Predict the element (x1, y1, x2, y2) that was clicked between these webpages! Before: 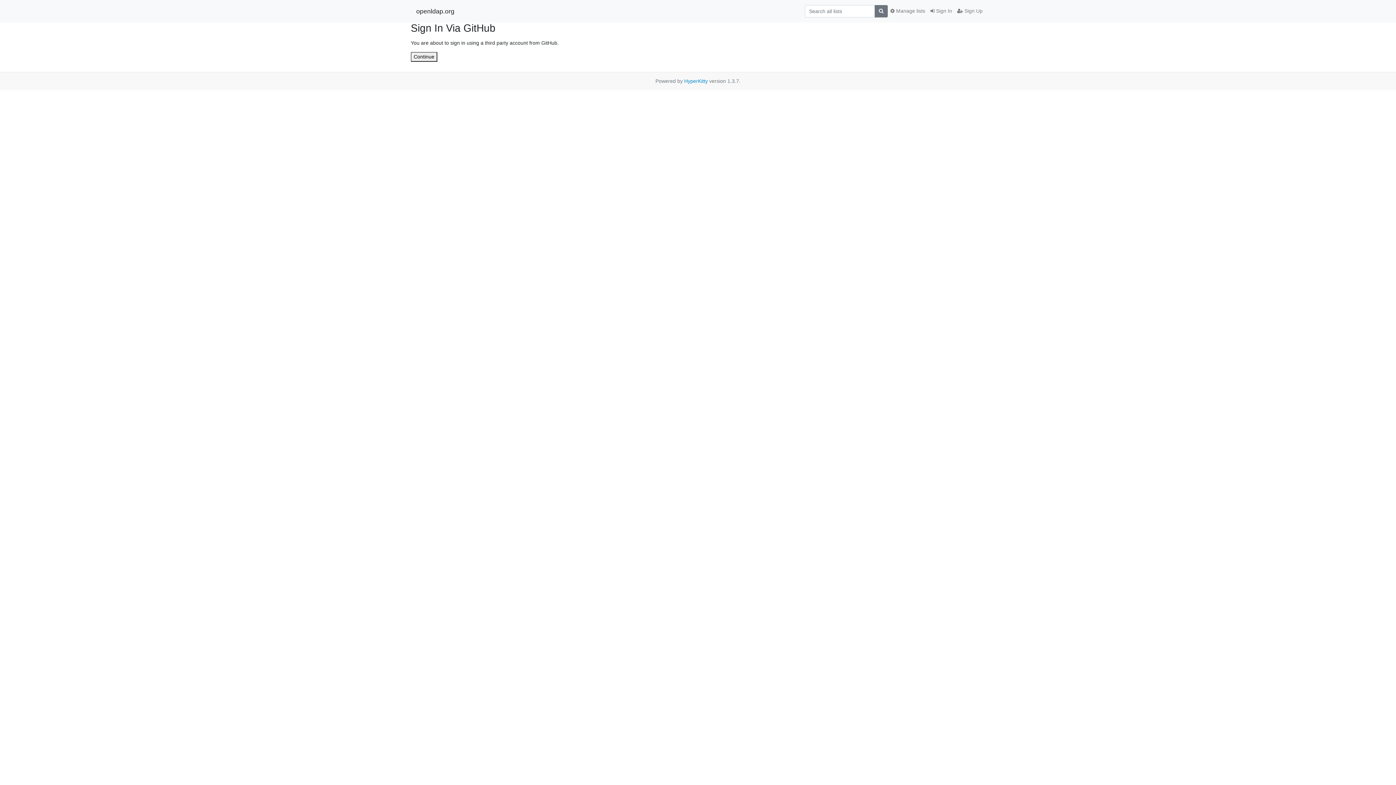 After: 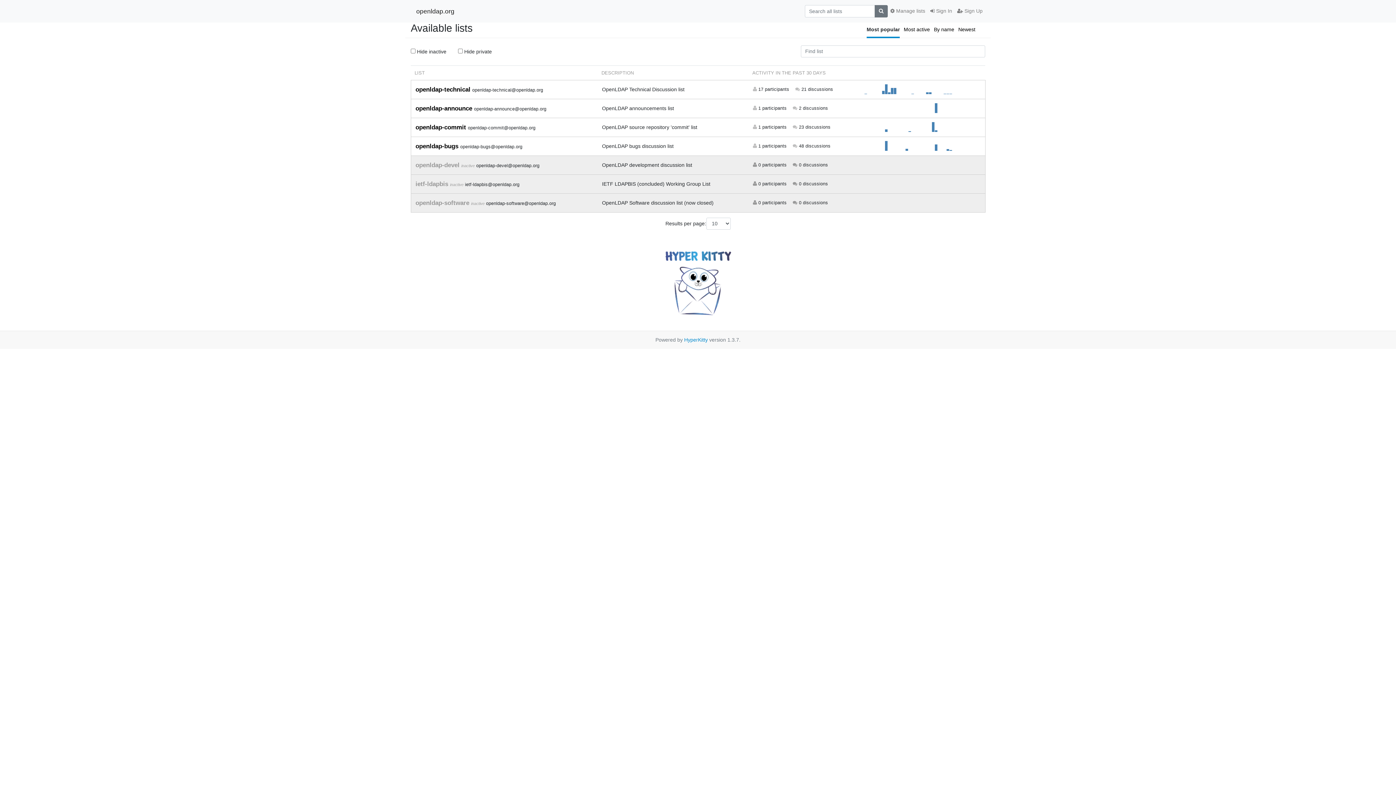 Action: bbox: (416, 4, 454, 17) label: openldap.org